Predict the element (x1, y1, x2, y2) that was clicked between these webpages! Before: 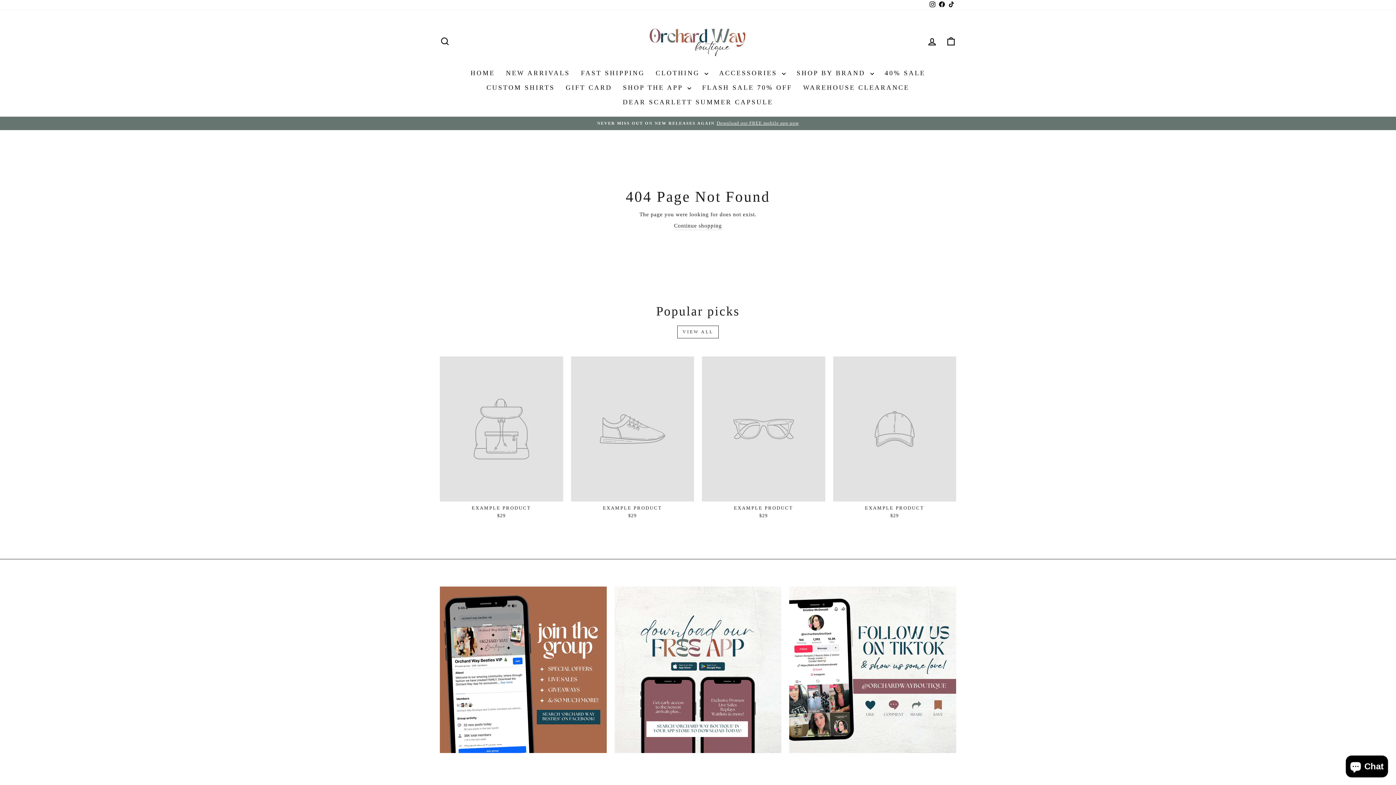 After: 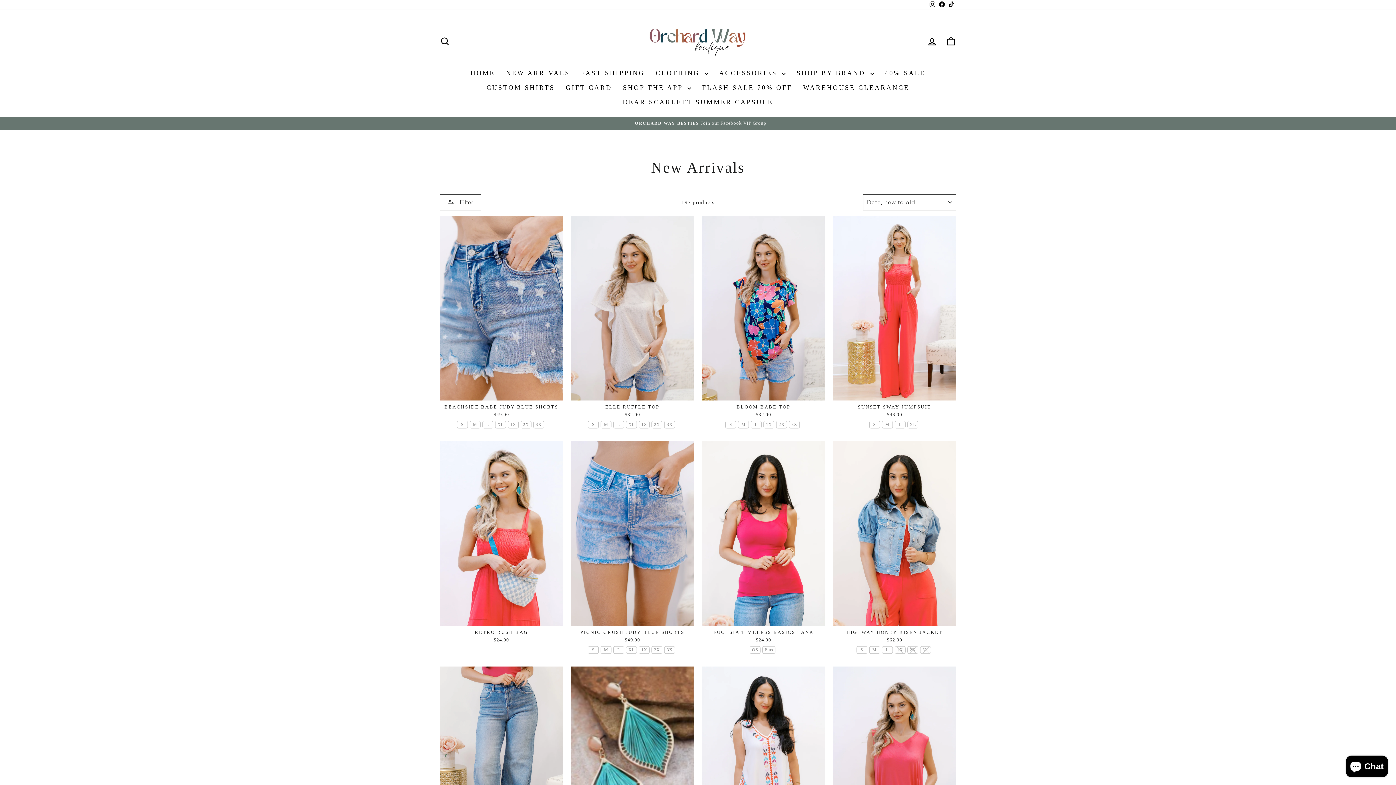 Action: label: NEW ARRIVALS bbox: (500, 65, 575, 80)